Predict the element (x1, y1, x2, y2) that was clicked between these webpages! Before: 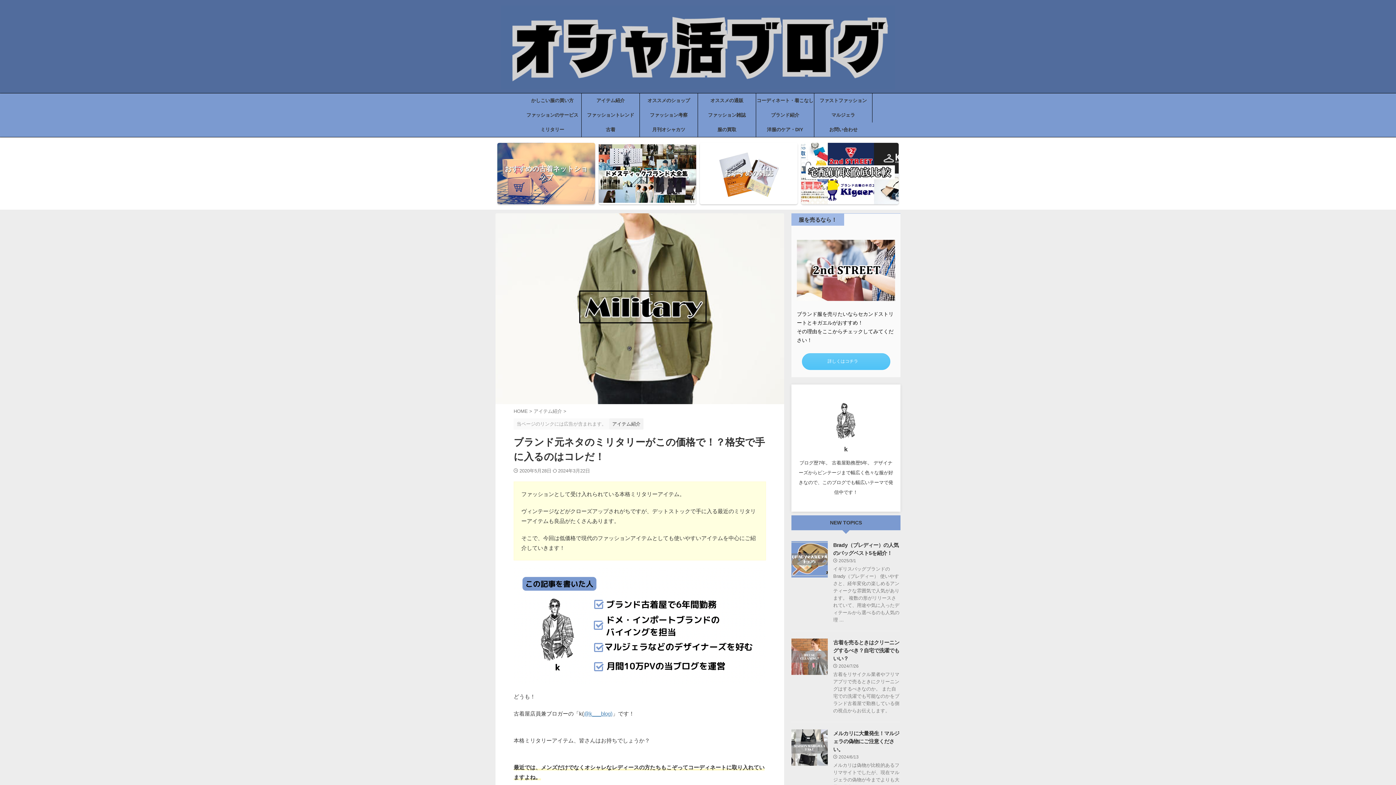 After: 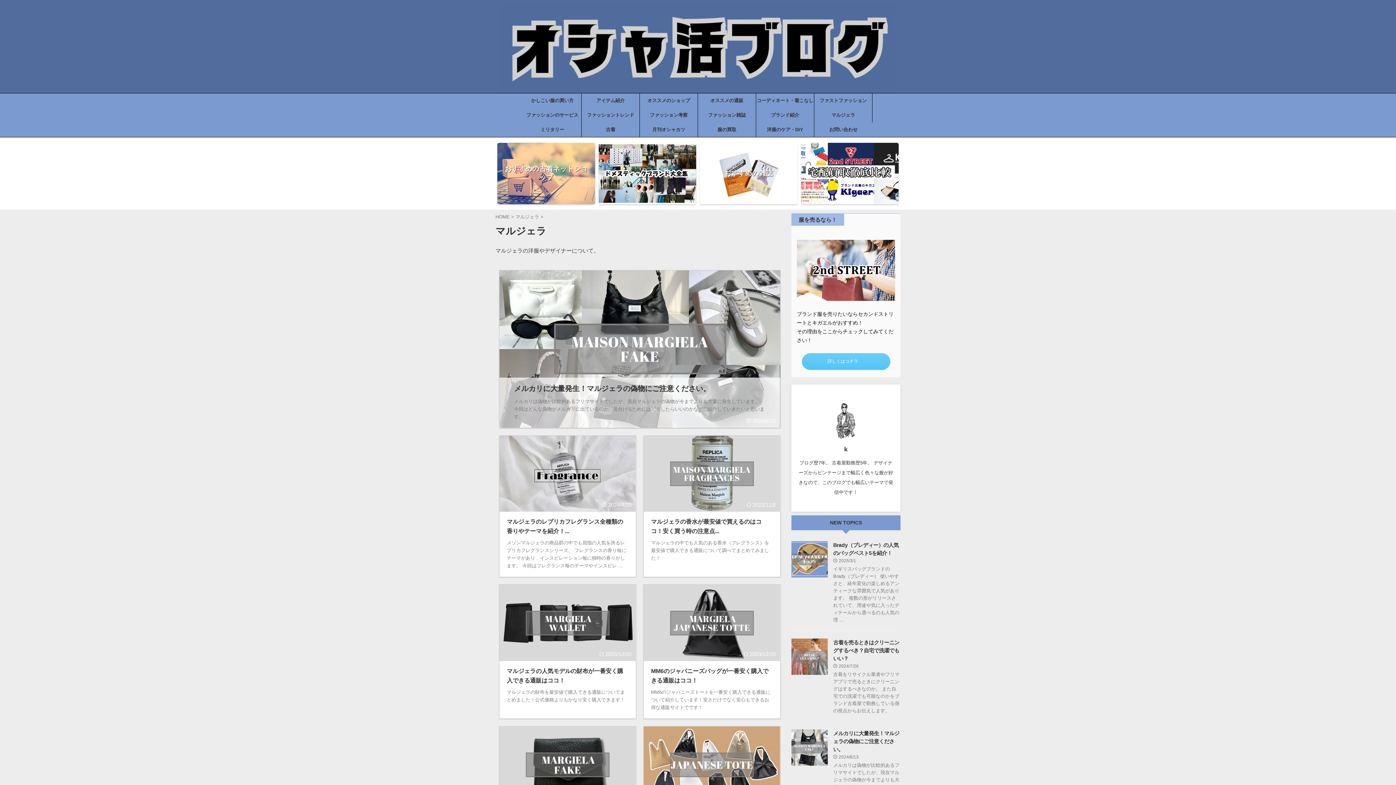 Action: label: マルジェラ bbox: (814, 107, 872, 122)